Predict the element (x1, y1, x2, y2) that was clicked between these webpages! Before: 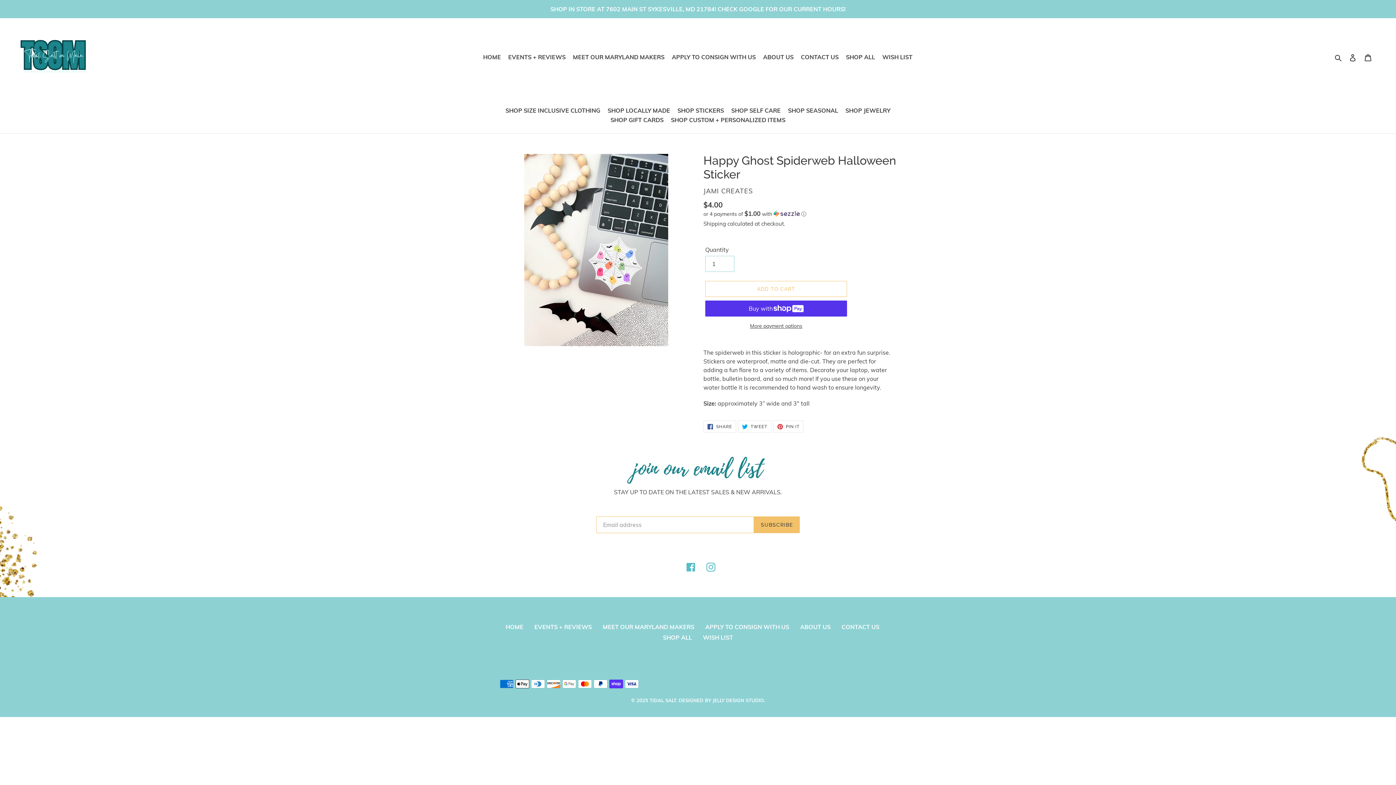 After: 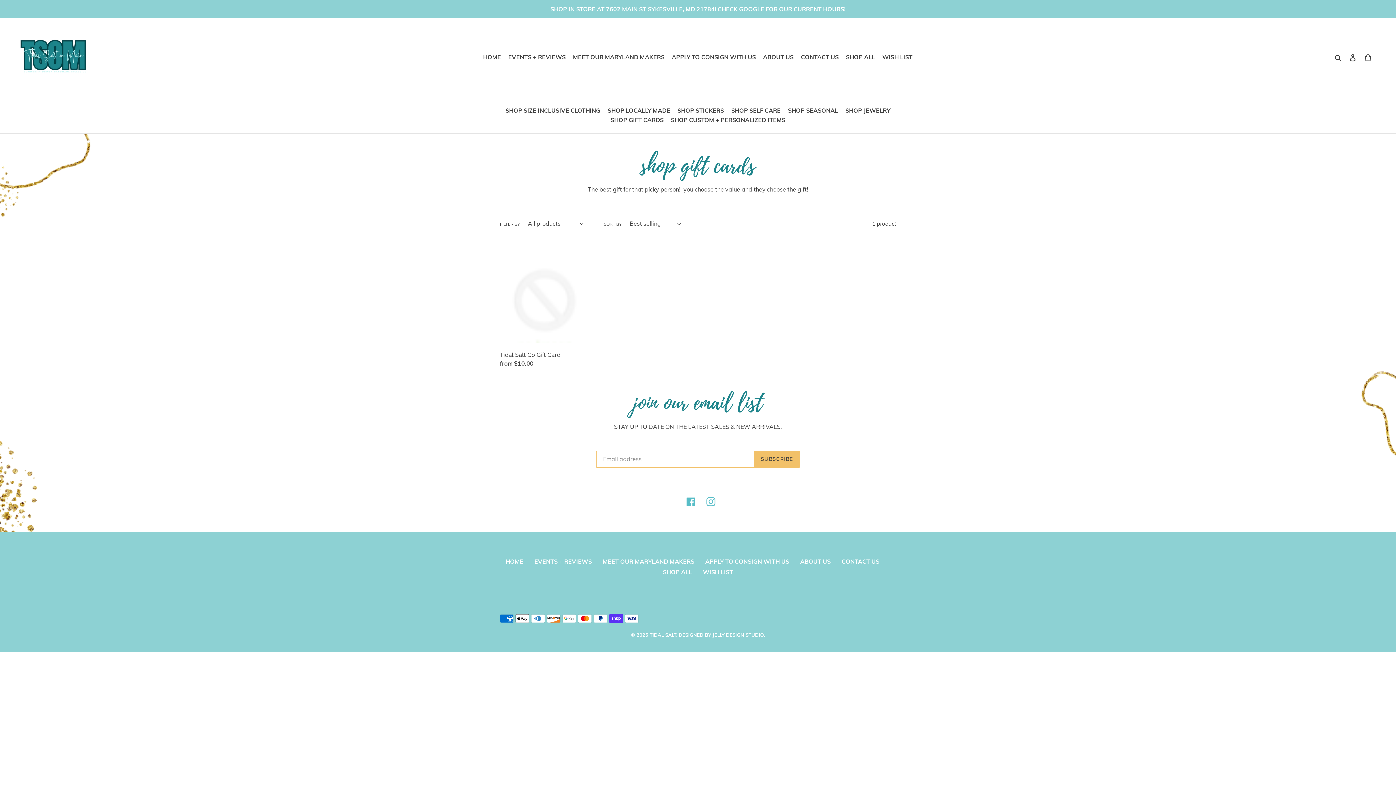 Action: label: SHOP GIFT CARDS bbox: (607, 115, 666, 124)